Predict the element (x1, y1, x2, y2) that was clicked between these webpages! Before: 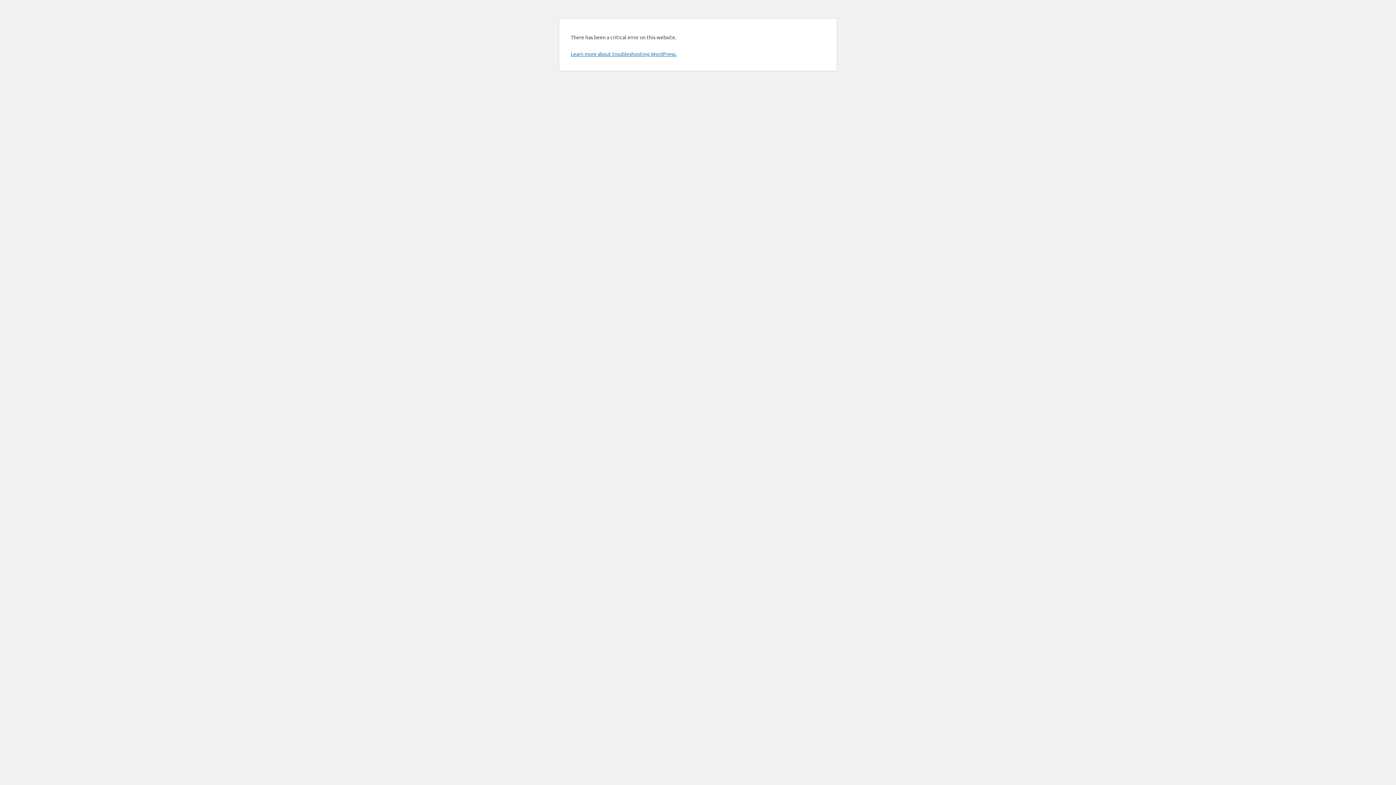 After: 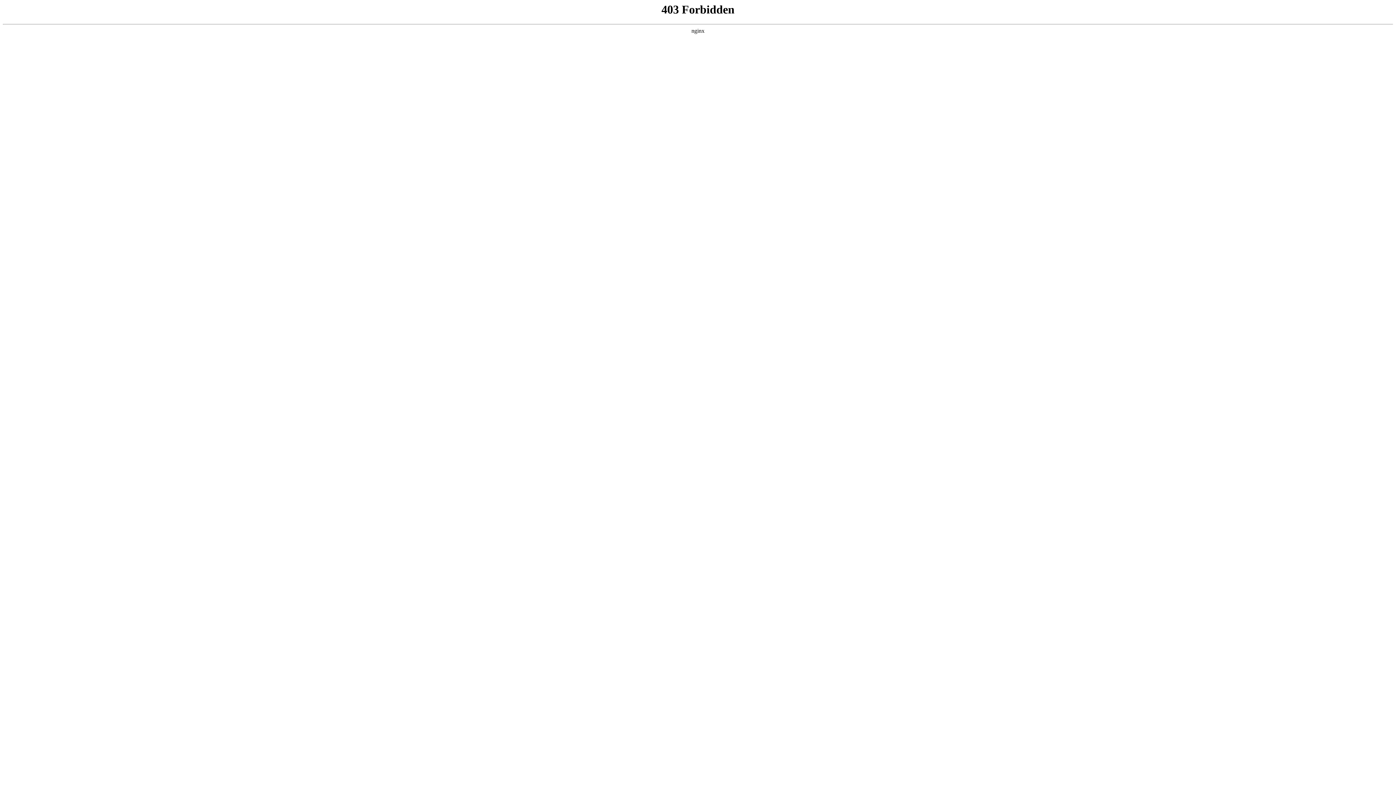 Action: label: Learn more about troubleshooting WordPress. bbox: (570, 50, 676, 57)